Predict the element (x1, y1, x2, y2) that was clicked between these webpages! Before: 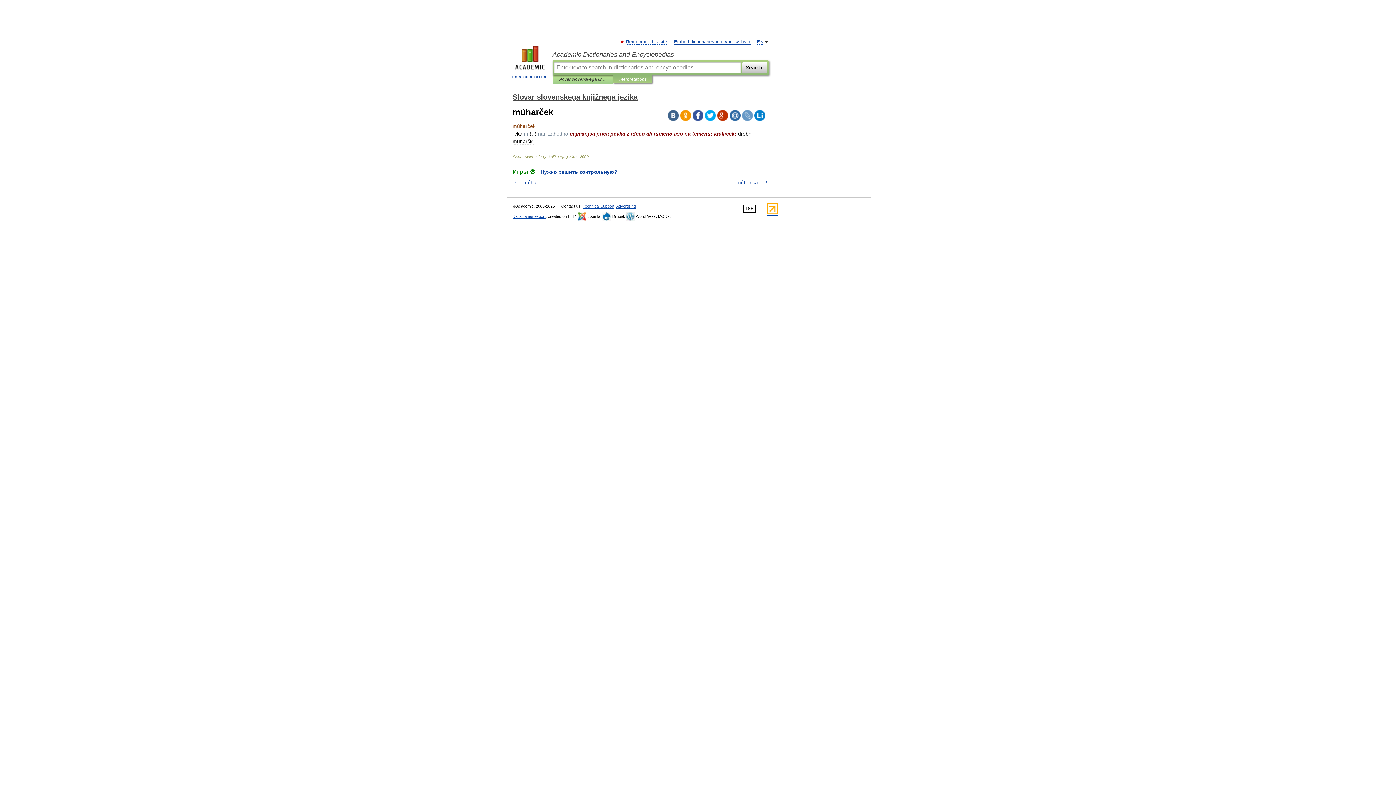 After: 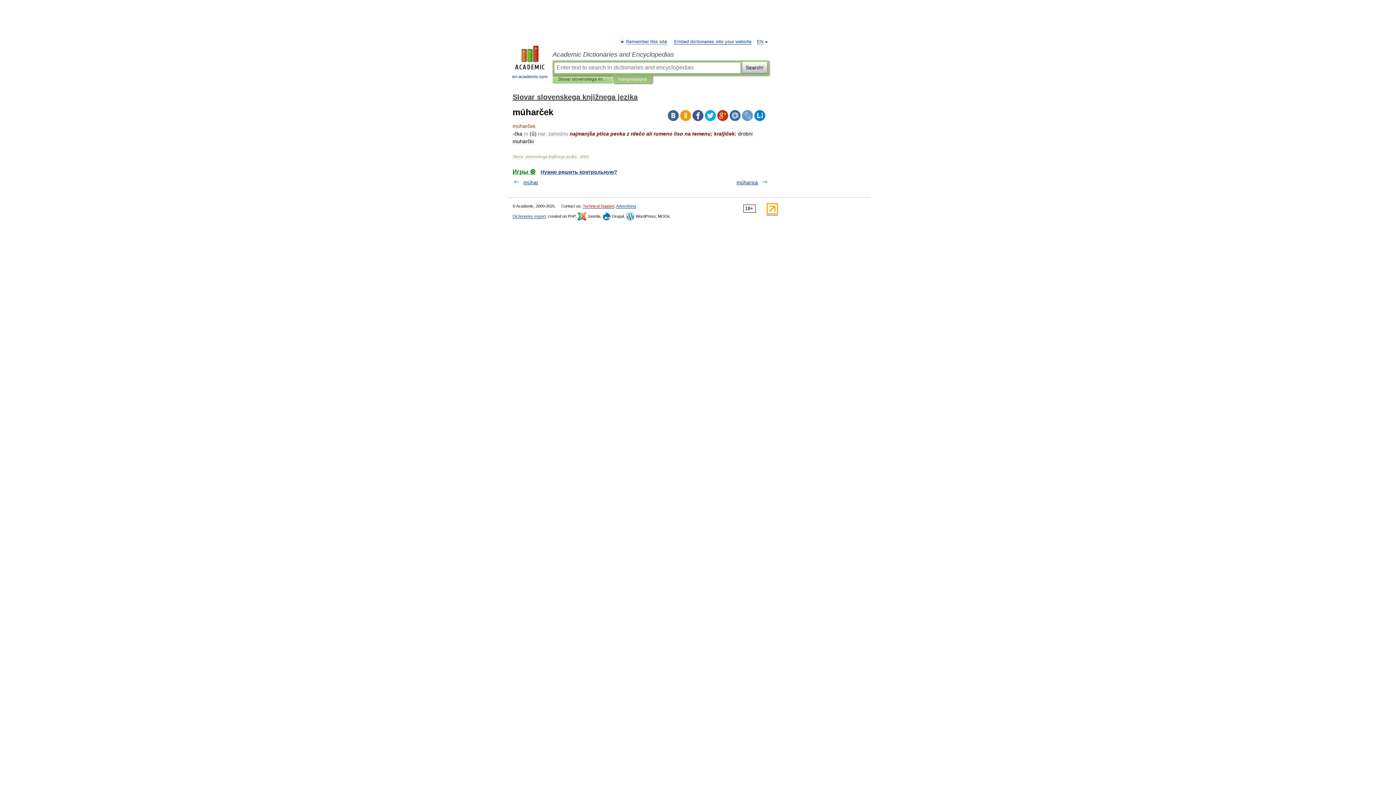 Action: label: Technical Support bbox: (582, 204, 614, 208)